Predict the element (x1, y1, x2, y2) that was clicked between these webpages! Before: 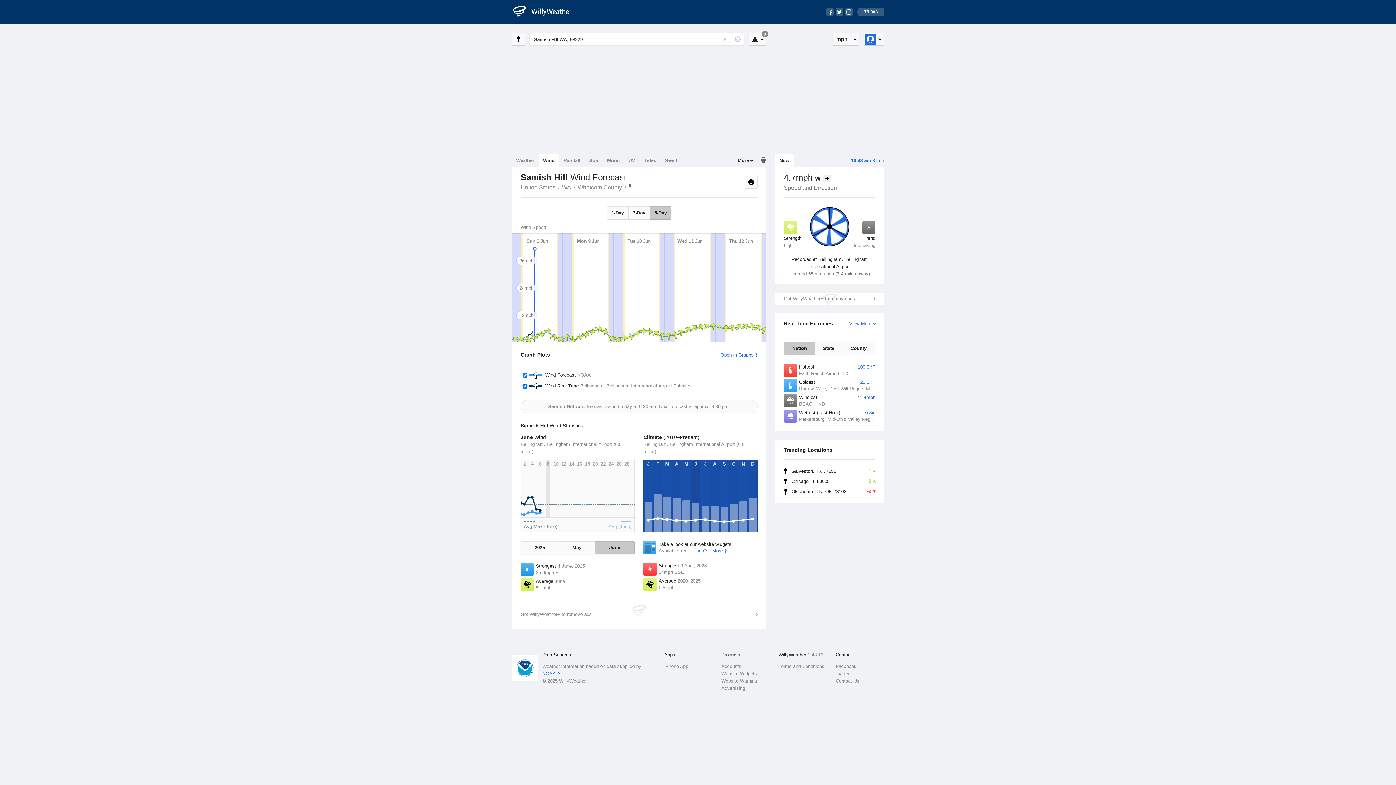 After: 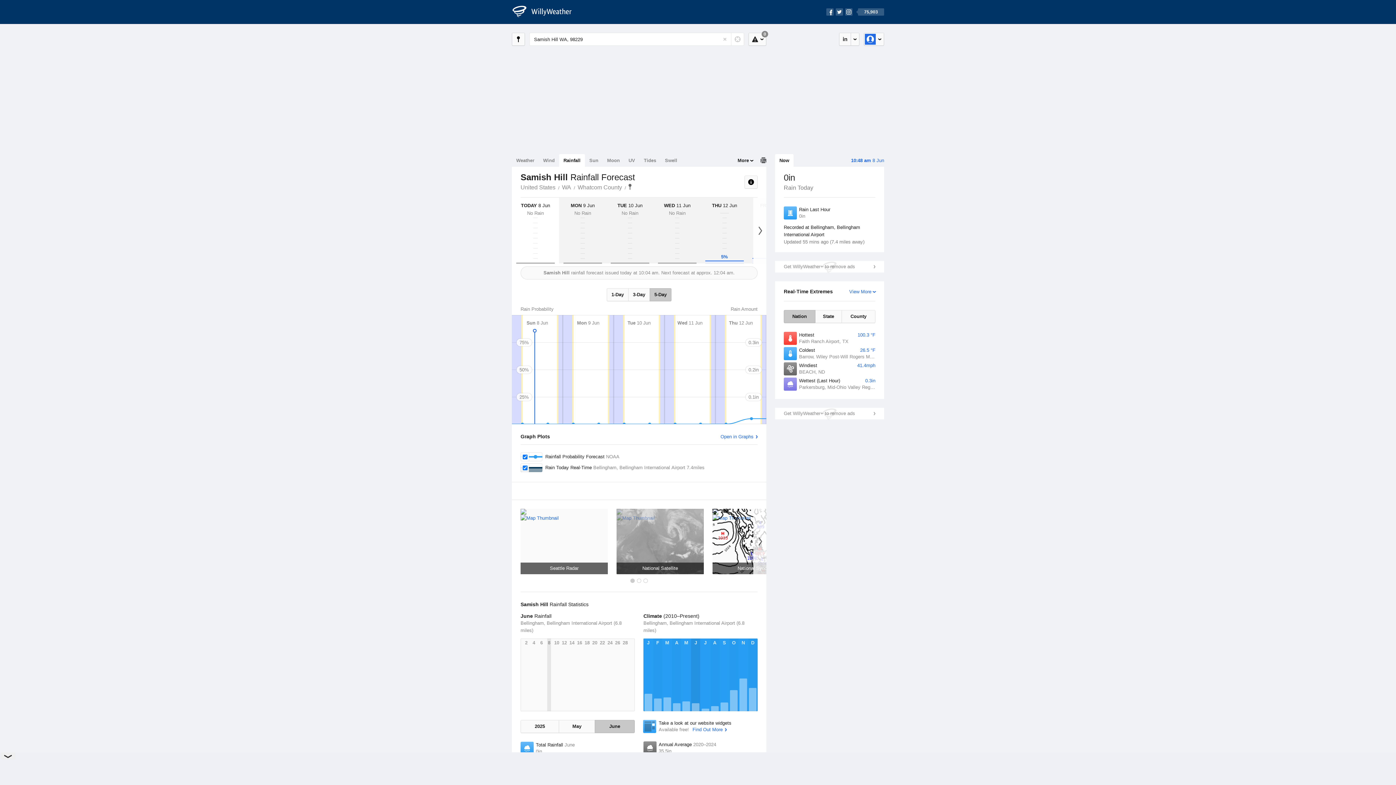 Action: label: Rainfall bbox: (559, 154, 585, 166)